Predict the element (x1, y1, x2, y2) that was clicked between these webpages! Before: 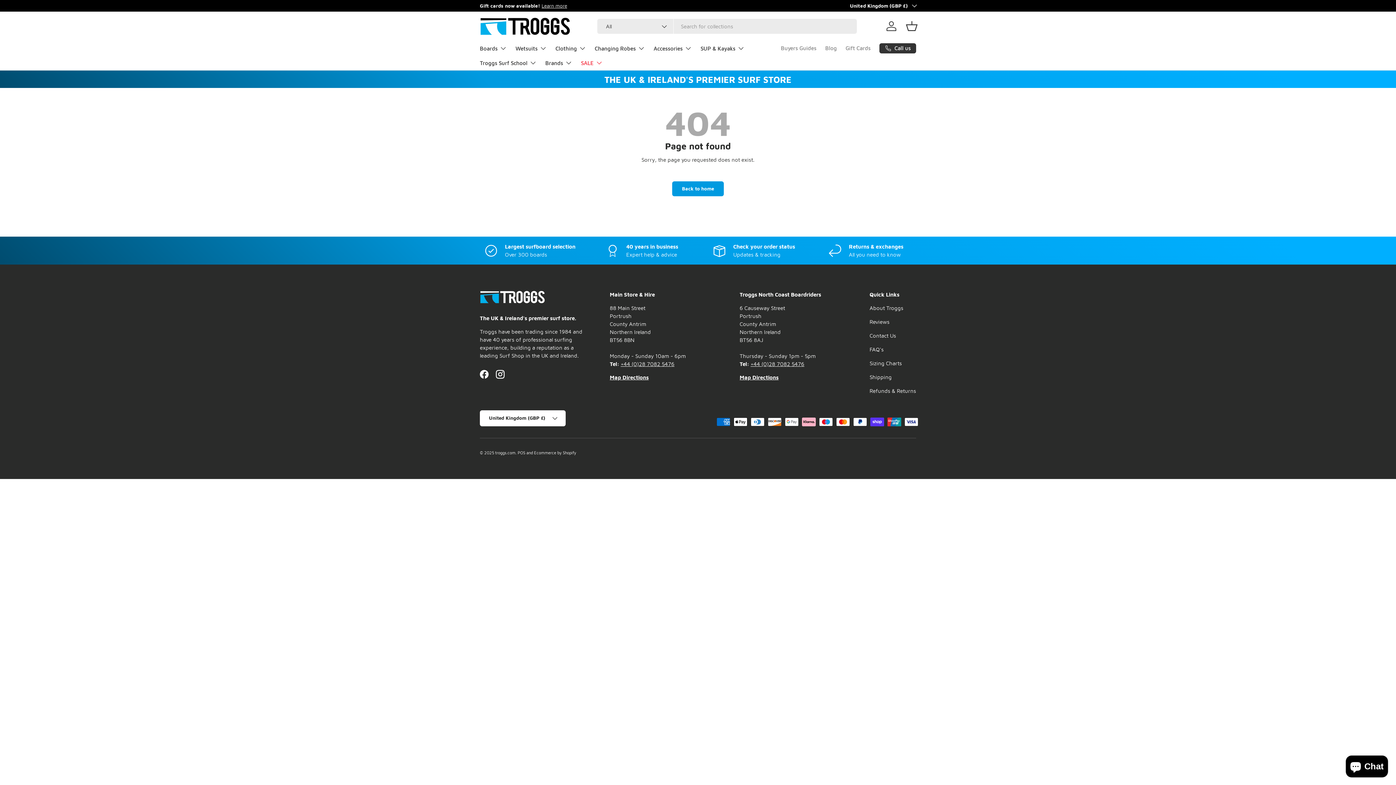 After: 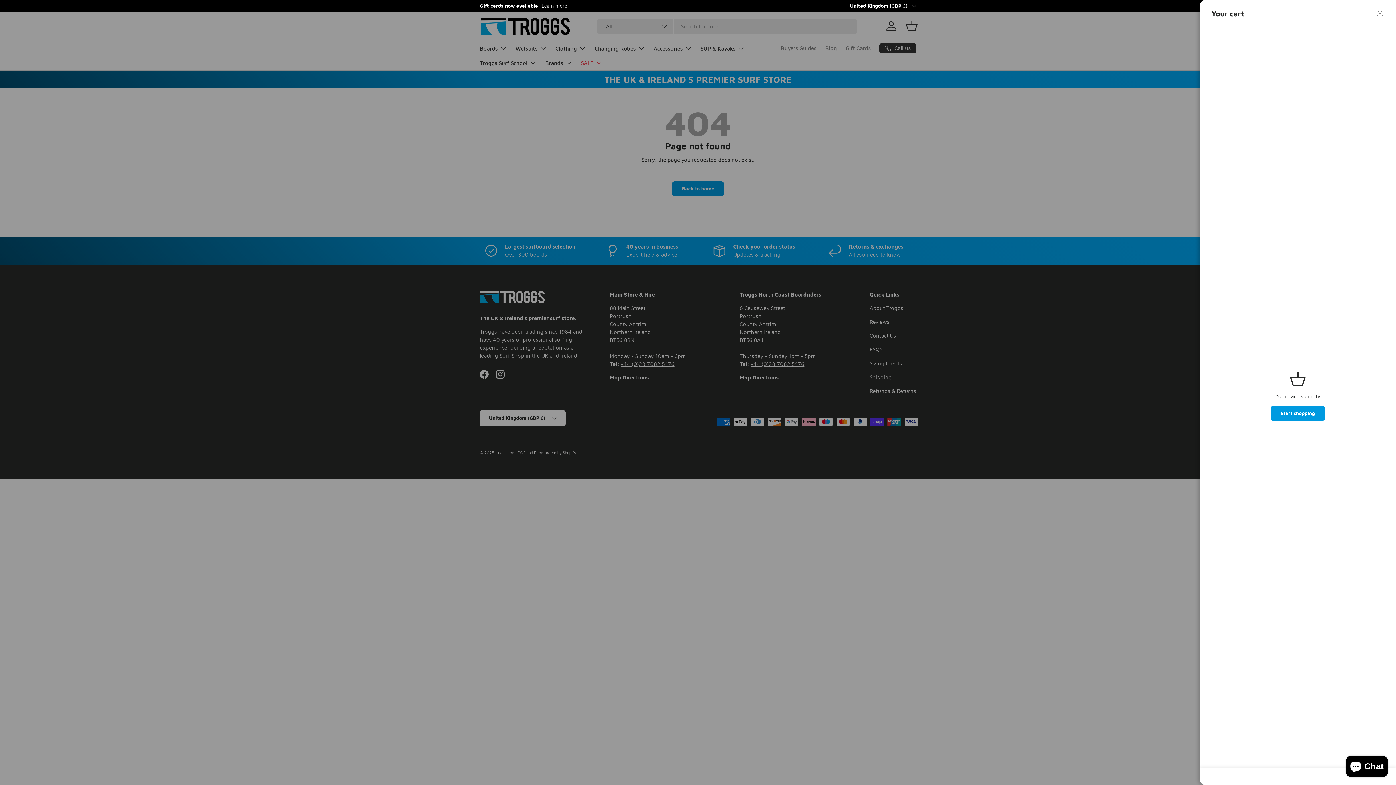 Action: bbox: (904, 18, 920, 34) label: Basket